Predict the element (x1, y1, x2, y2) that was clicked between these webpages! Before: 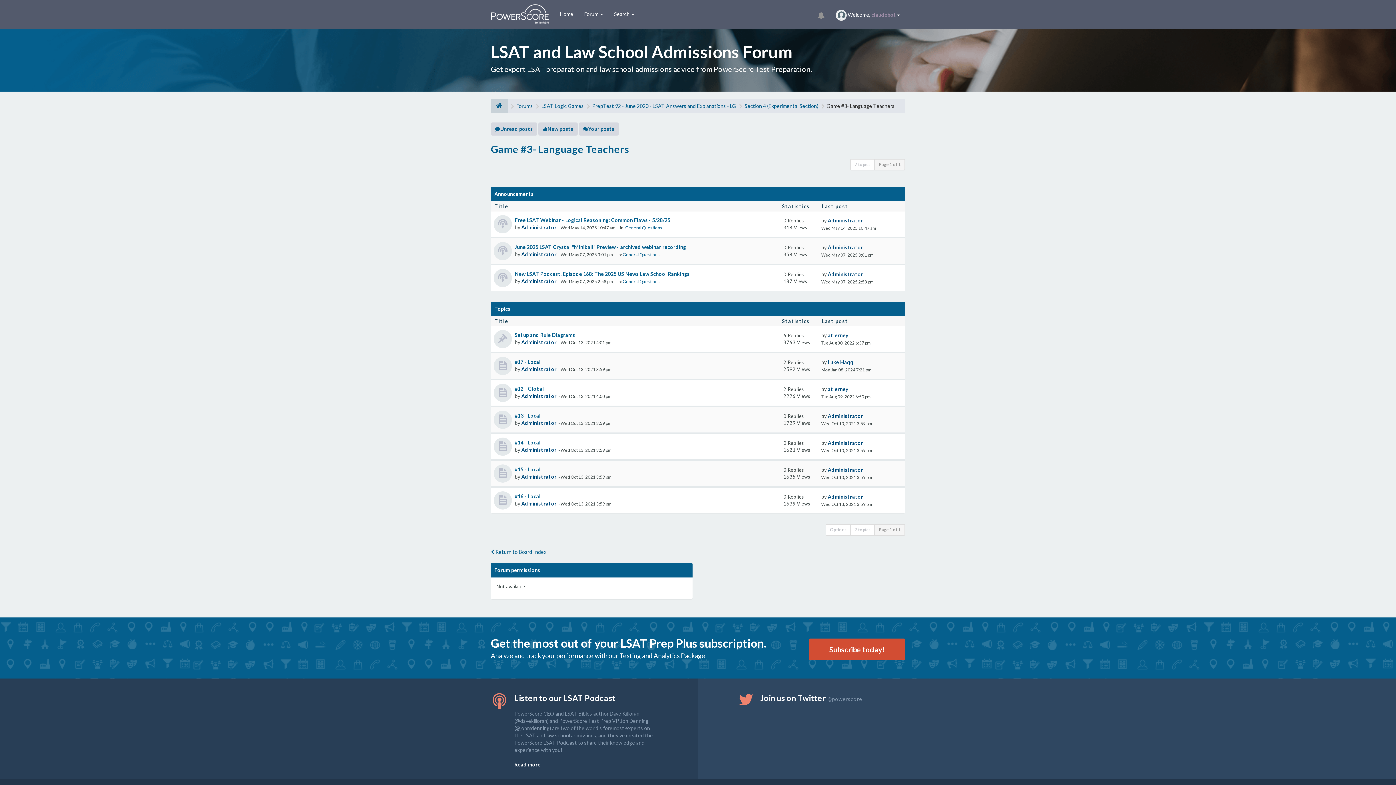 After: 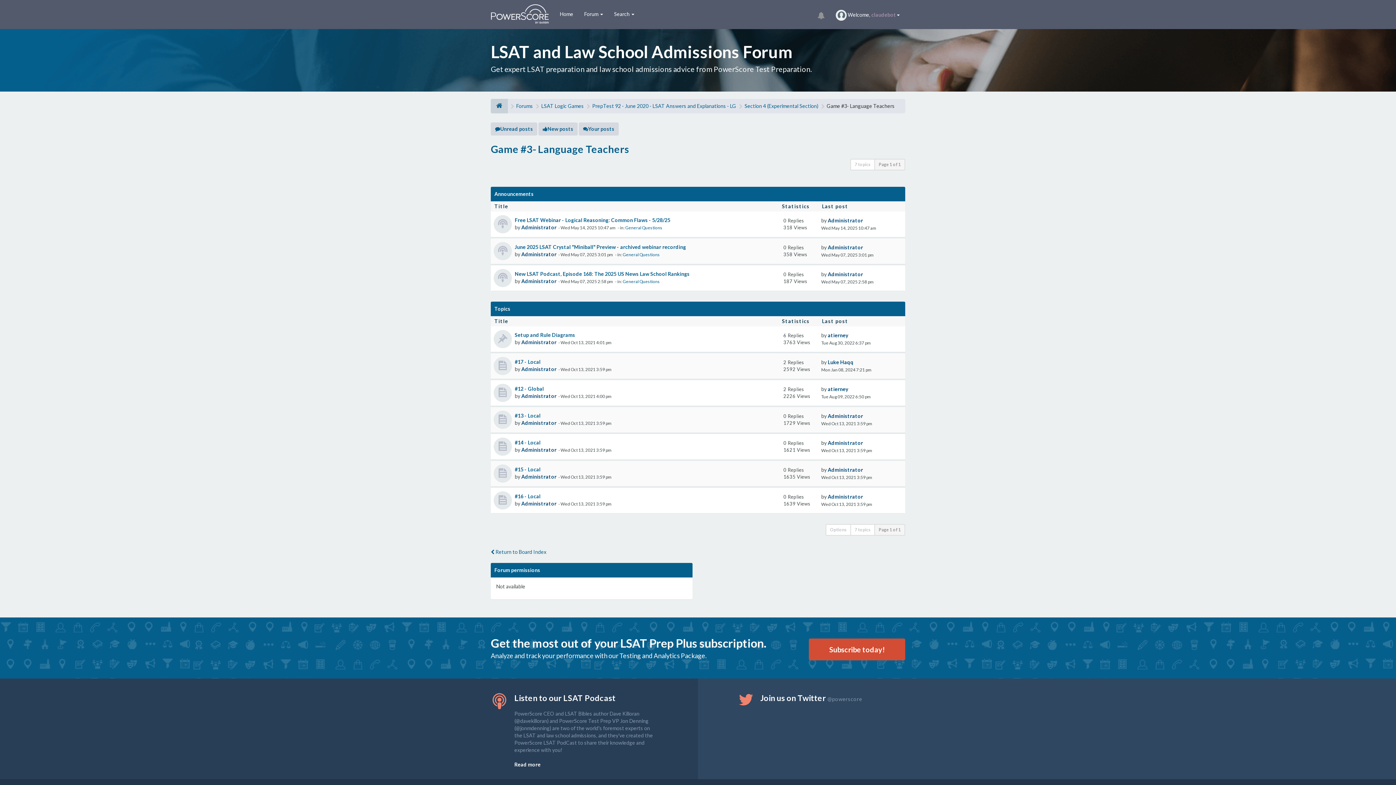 Action: bbox: (826, 102, 894, 109) label: Game #3- Language Teachers